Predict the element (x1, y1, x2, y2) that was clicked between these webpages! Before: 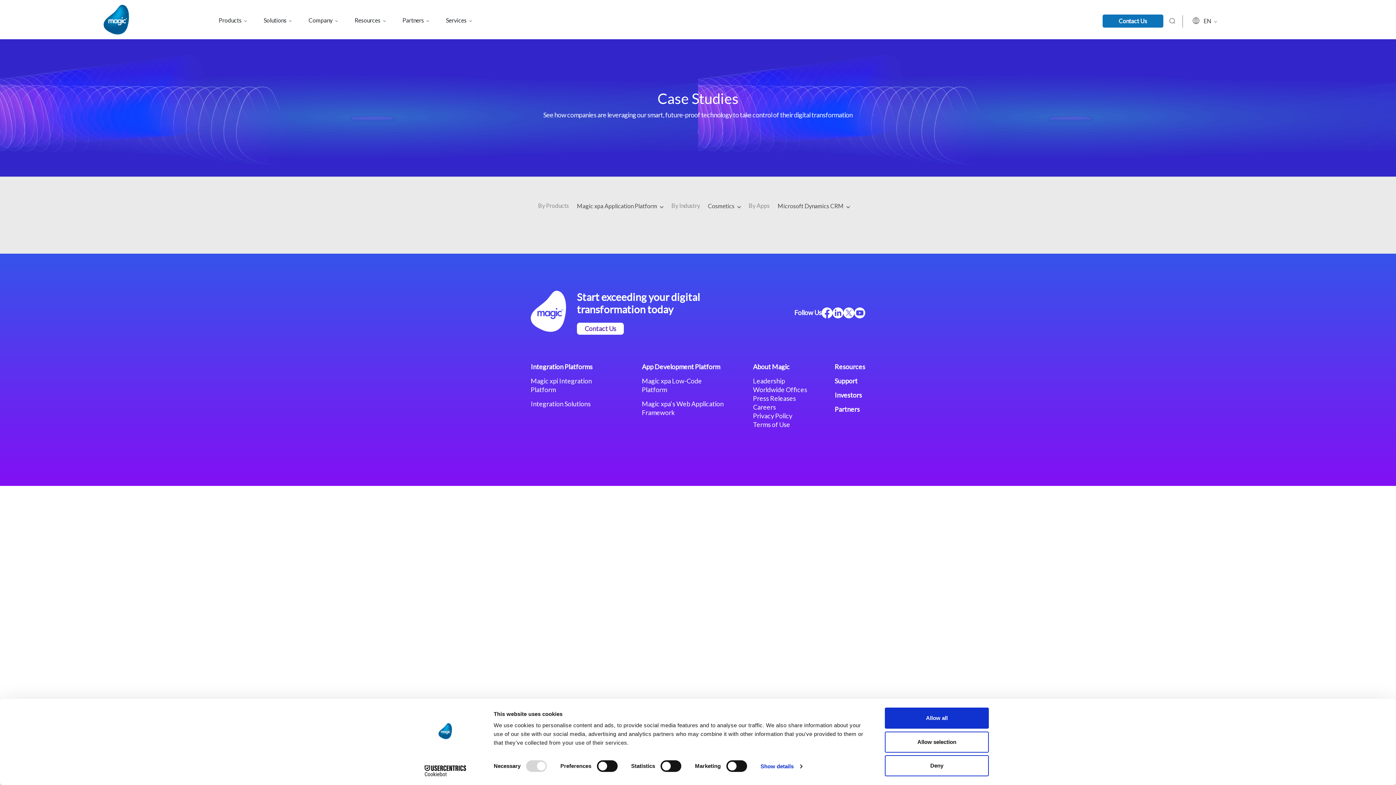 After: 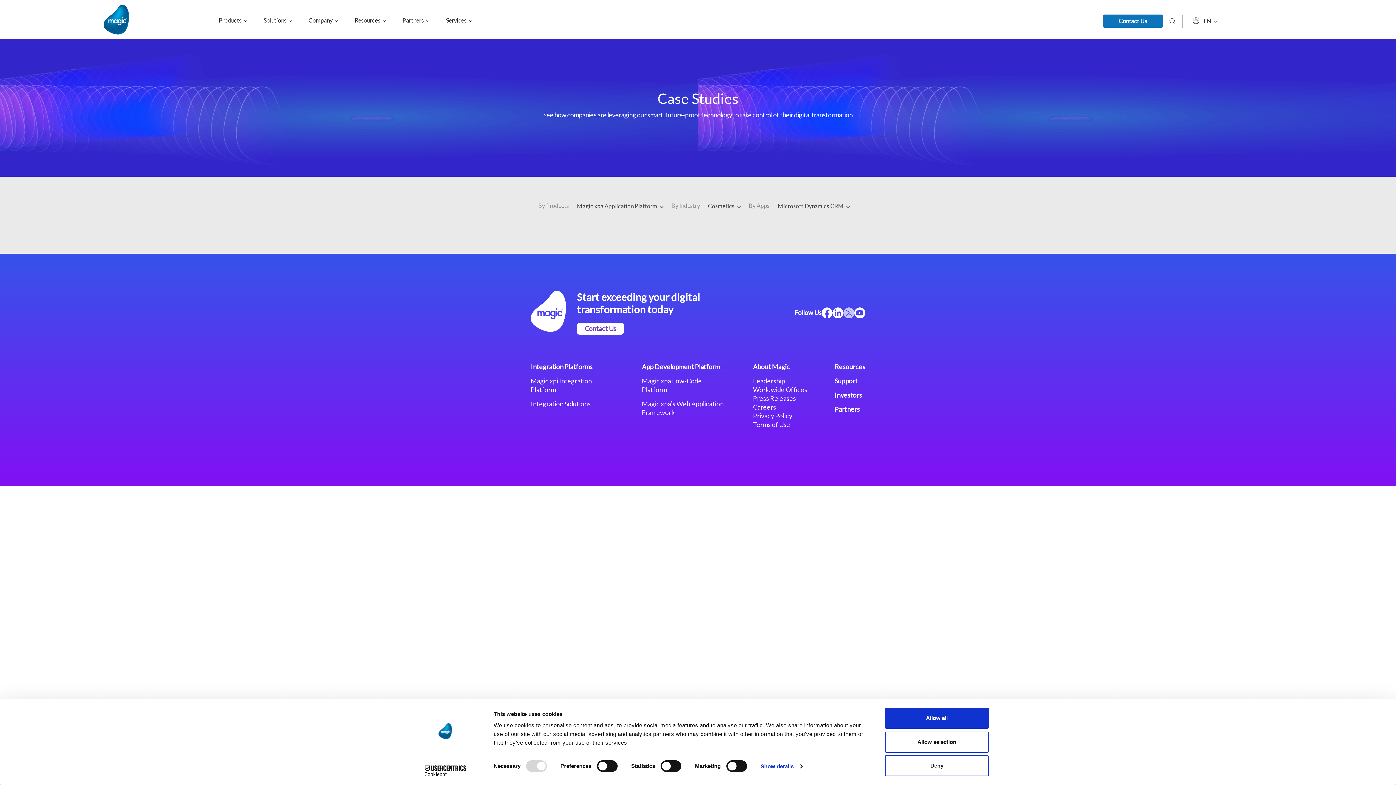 Action: bbox: (843, 307, 854, 318)